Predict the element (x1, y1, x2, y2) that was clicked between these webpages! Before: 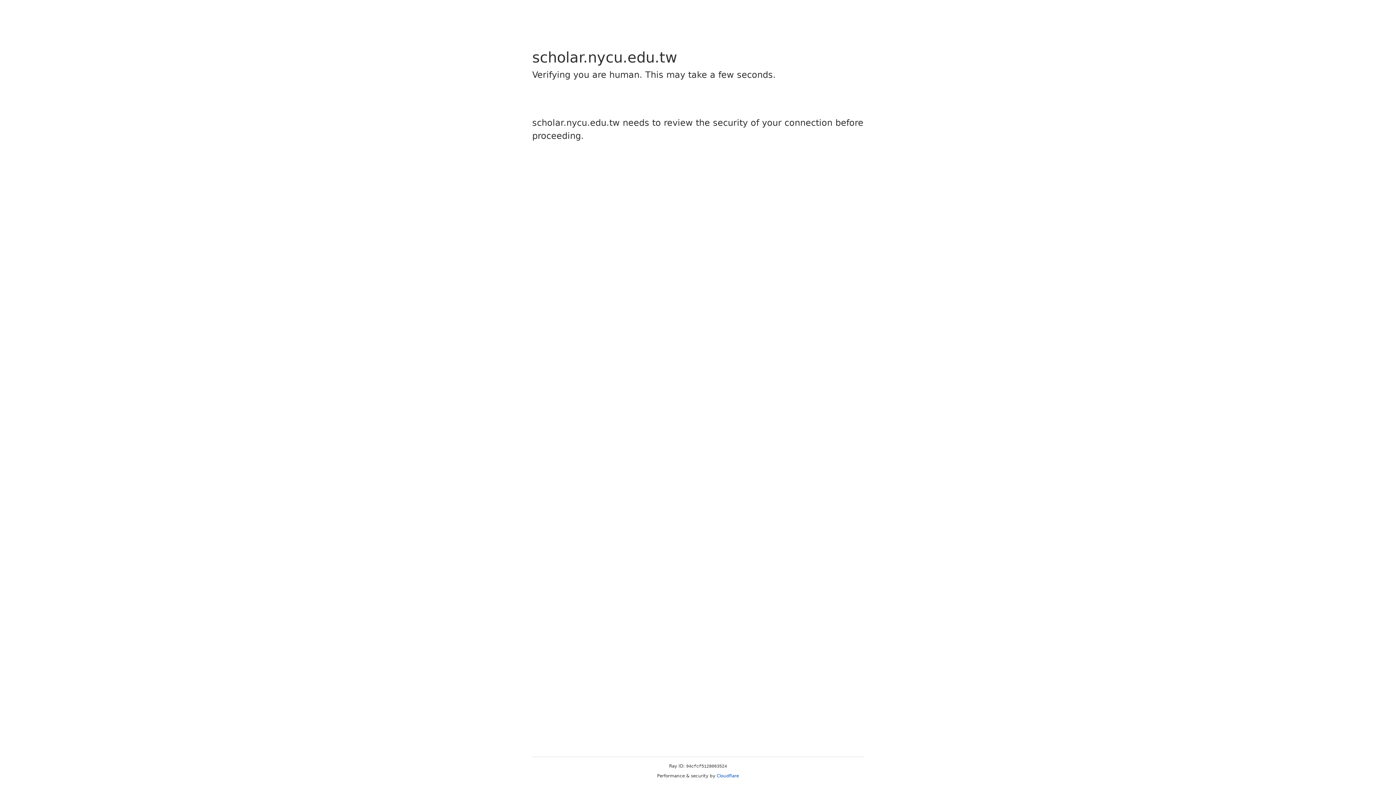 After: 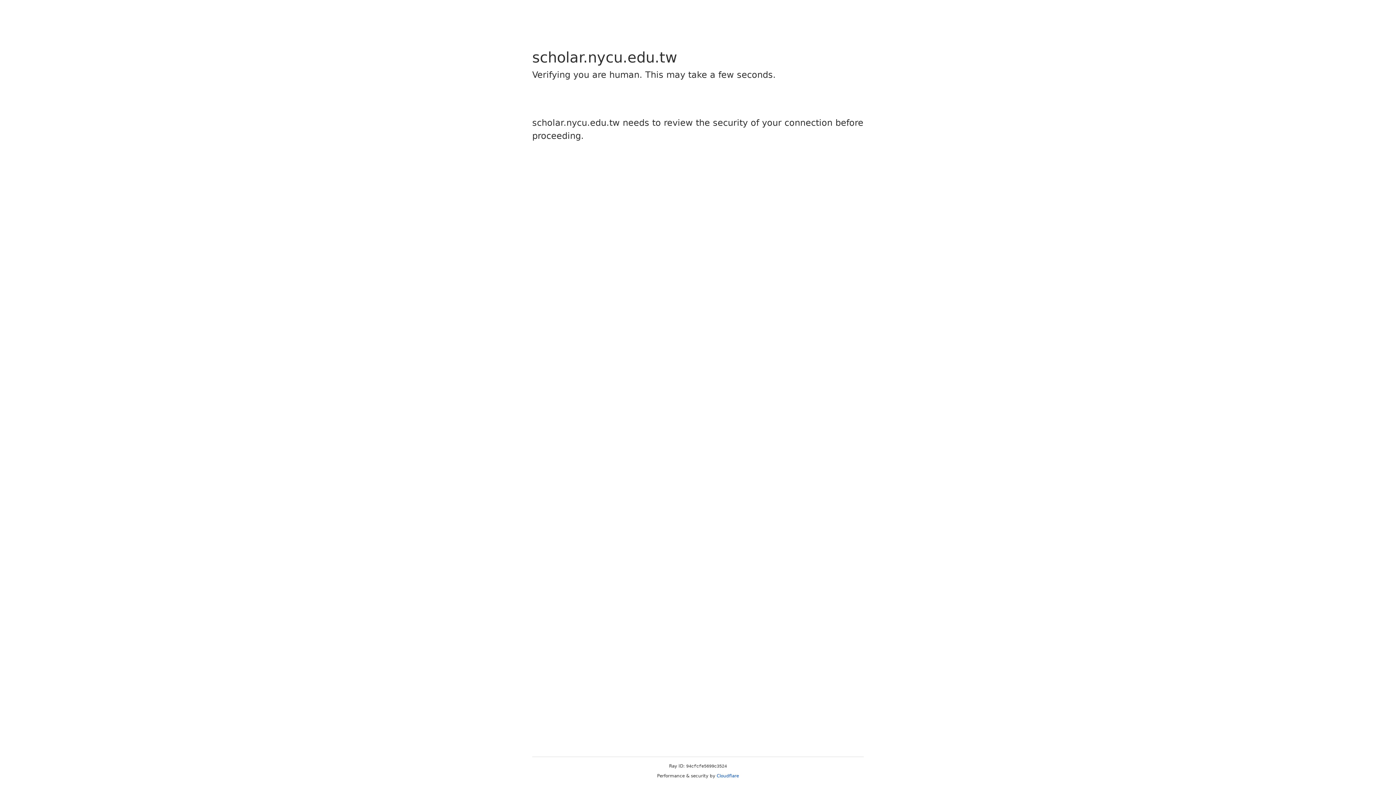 Action: label: Cloudflare bbox: (716, 773, 739, 778)